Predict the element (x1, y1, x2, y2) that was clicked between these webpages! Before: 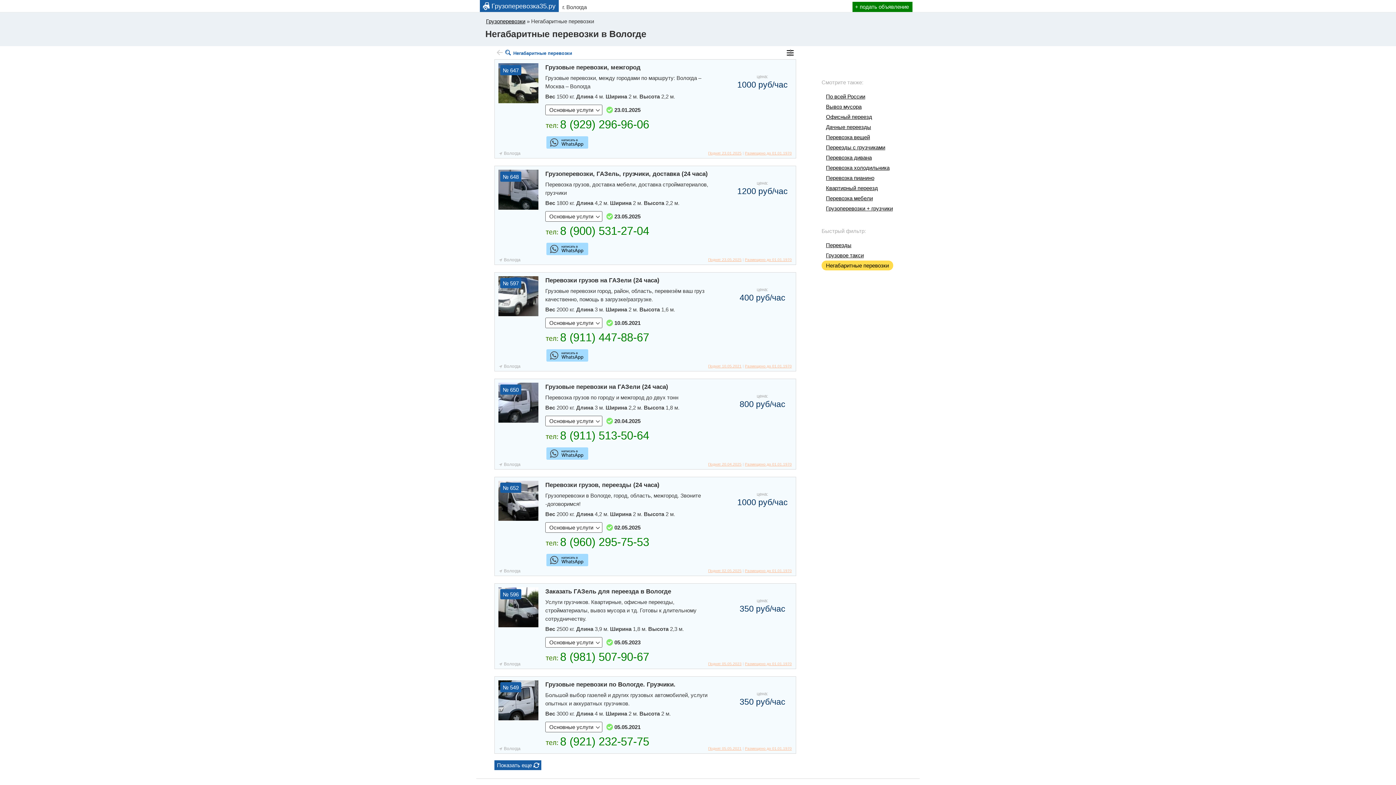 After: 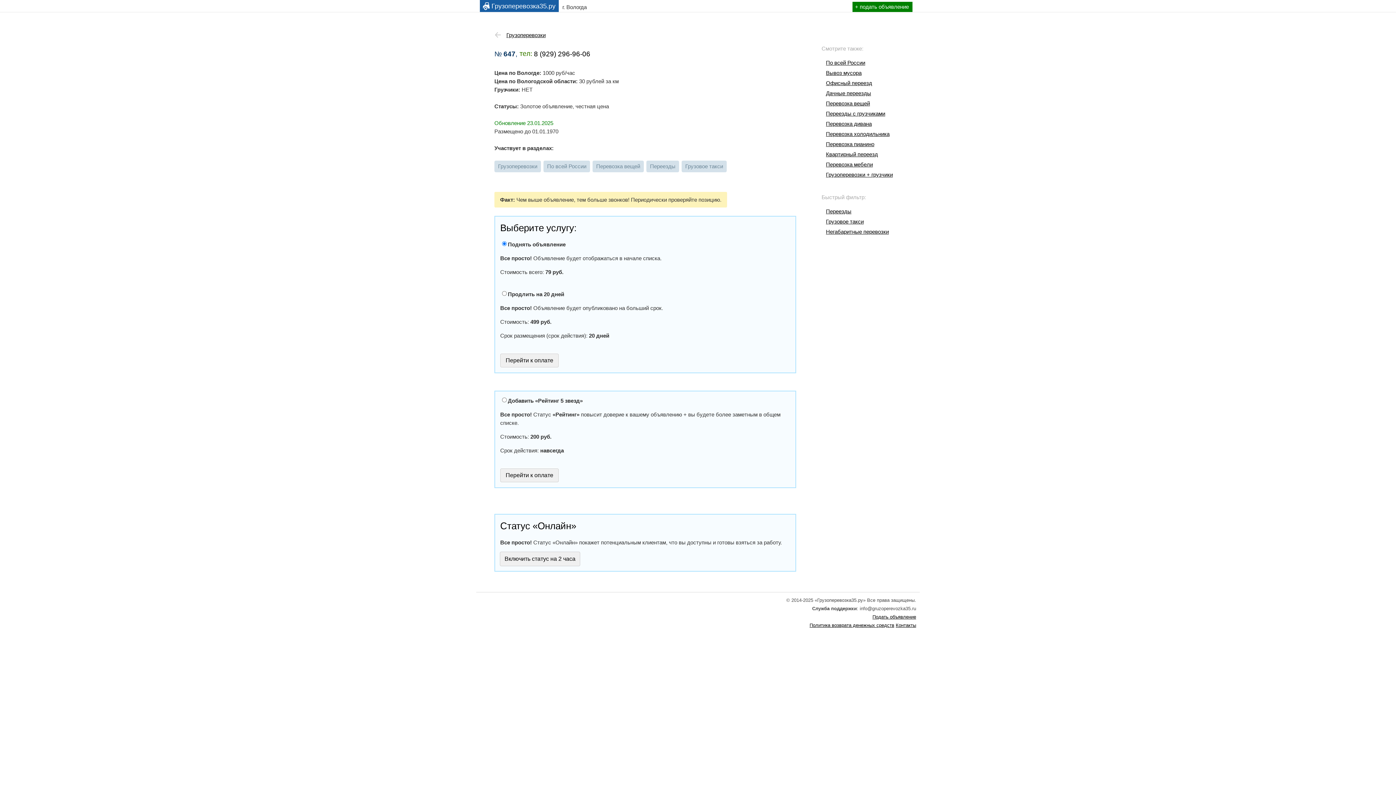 Action: bbox: (708, 149, 795, 155)